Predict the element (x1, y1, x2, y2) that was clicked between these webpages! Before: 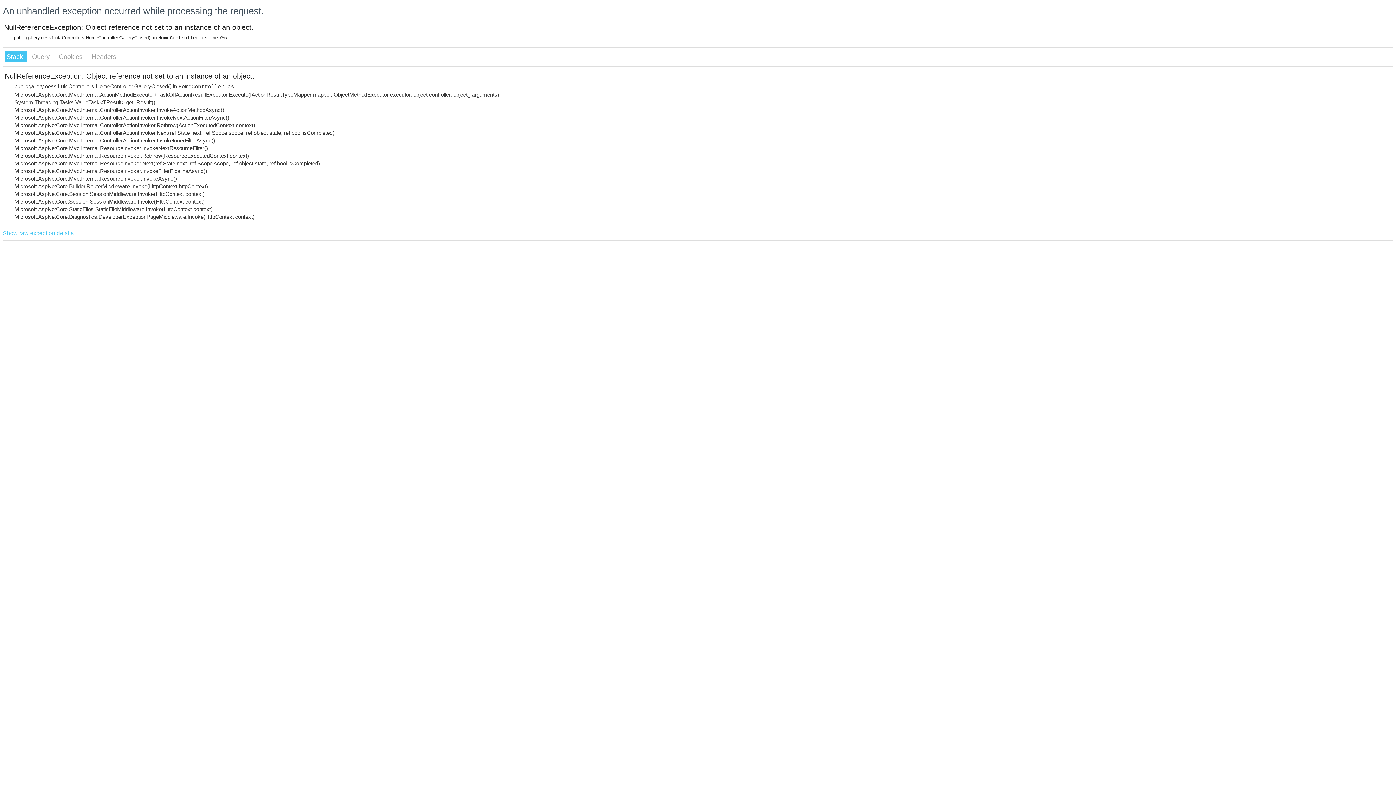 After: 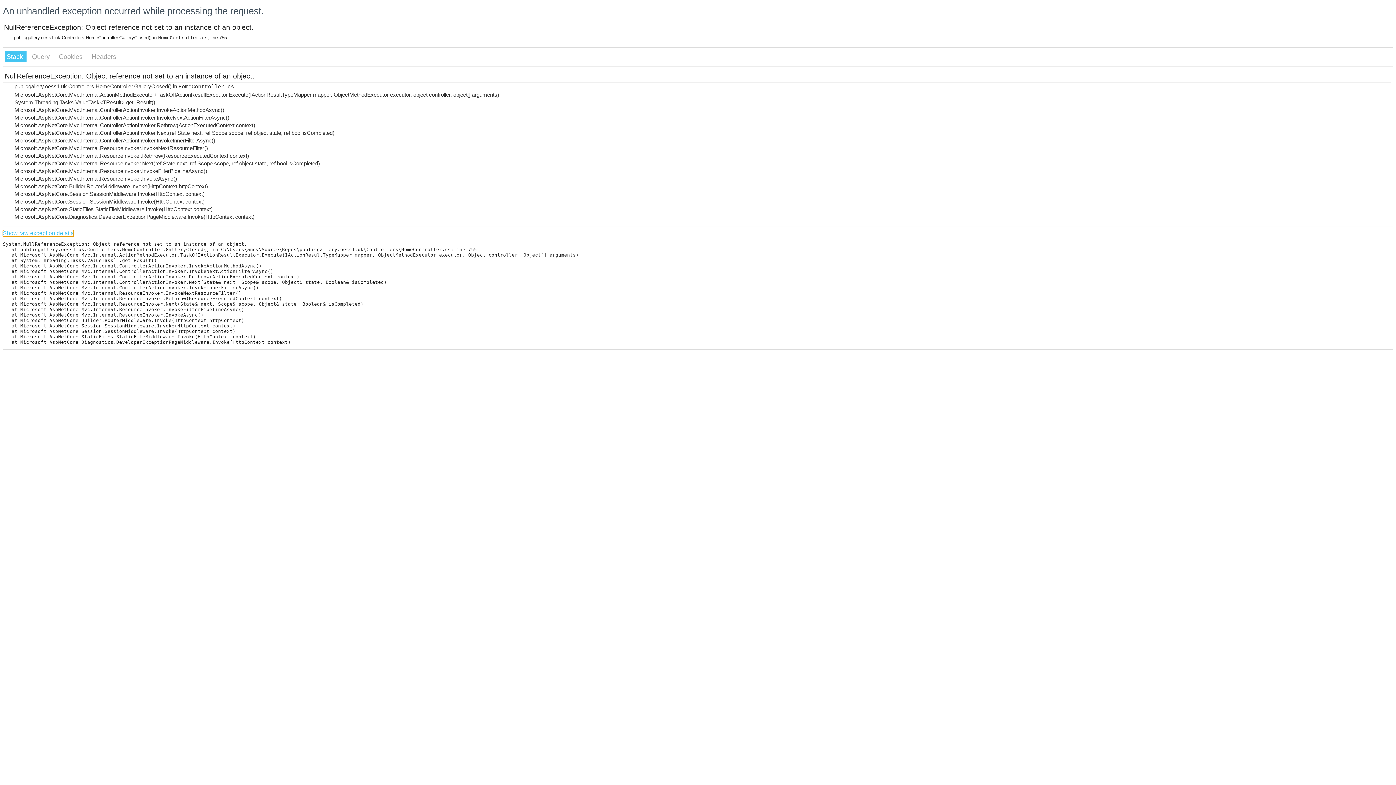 Action: label: Show raw exception details bbox: (2, 230, 73, 236)